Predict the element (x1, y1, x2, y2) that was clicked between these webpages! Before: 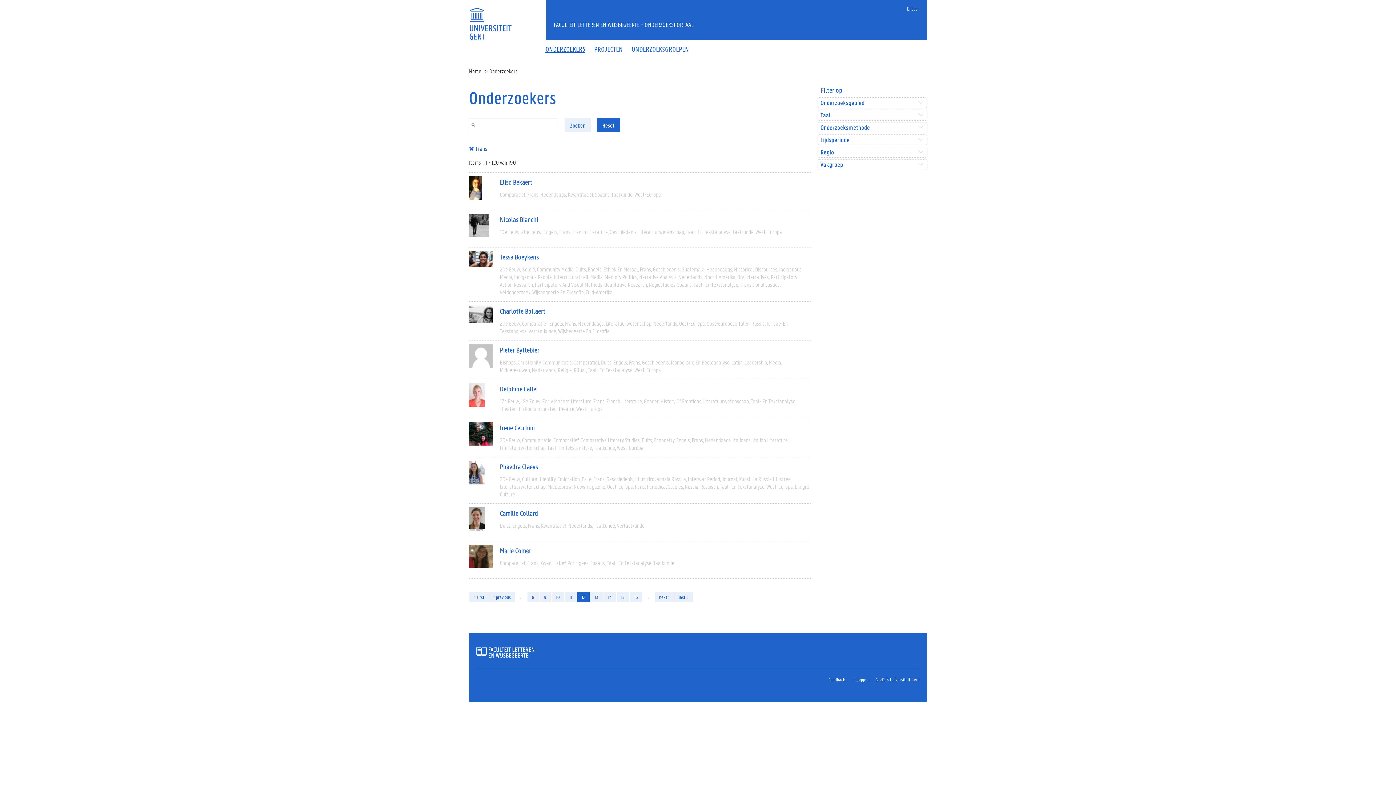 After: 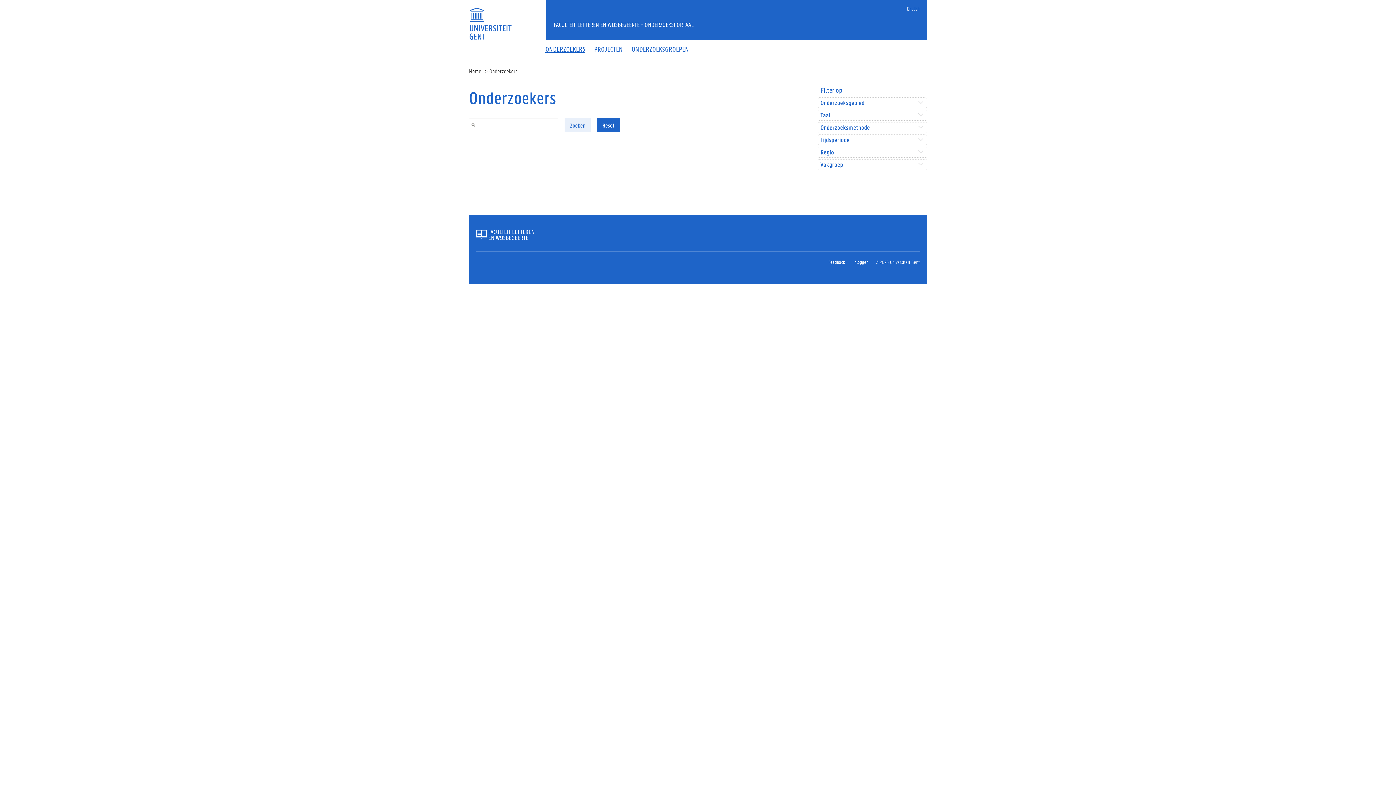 Action: bbox: (541, 46, 589, 52) label: ONDERZOEKERS